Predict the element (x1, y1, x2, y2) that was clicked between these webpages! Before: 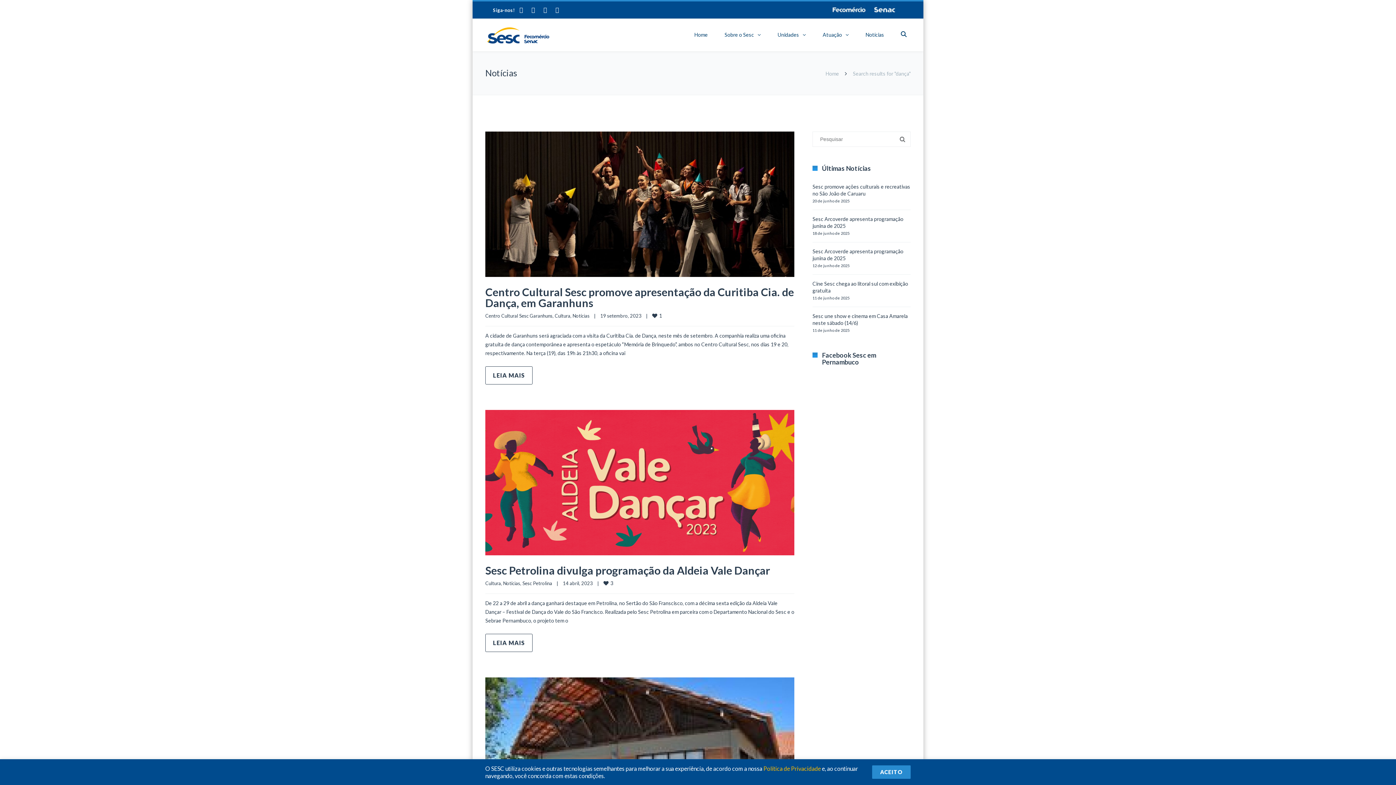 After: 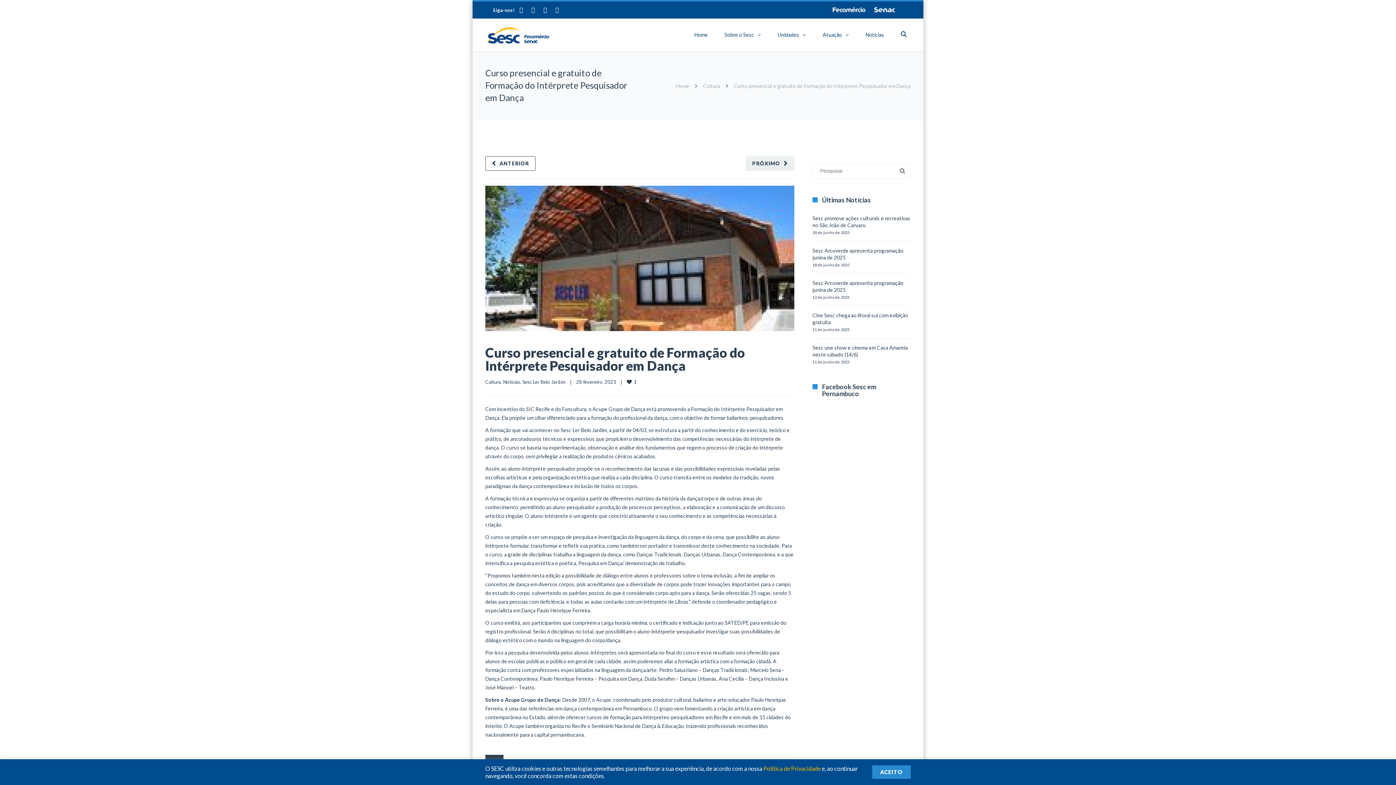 Action: bbox: (485, 677, 794, 823)